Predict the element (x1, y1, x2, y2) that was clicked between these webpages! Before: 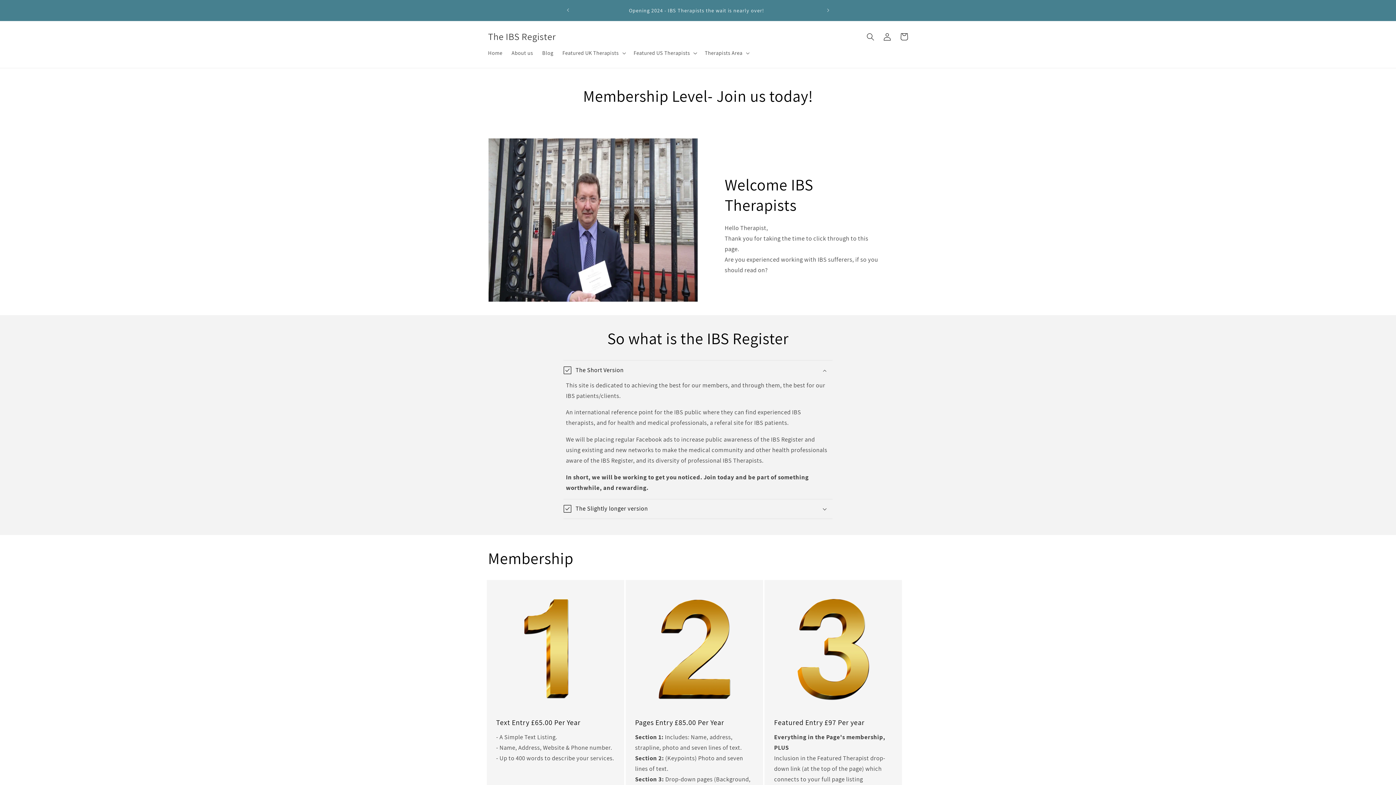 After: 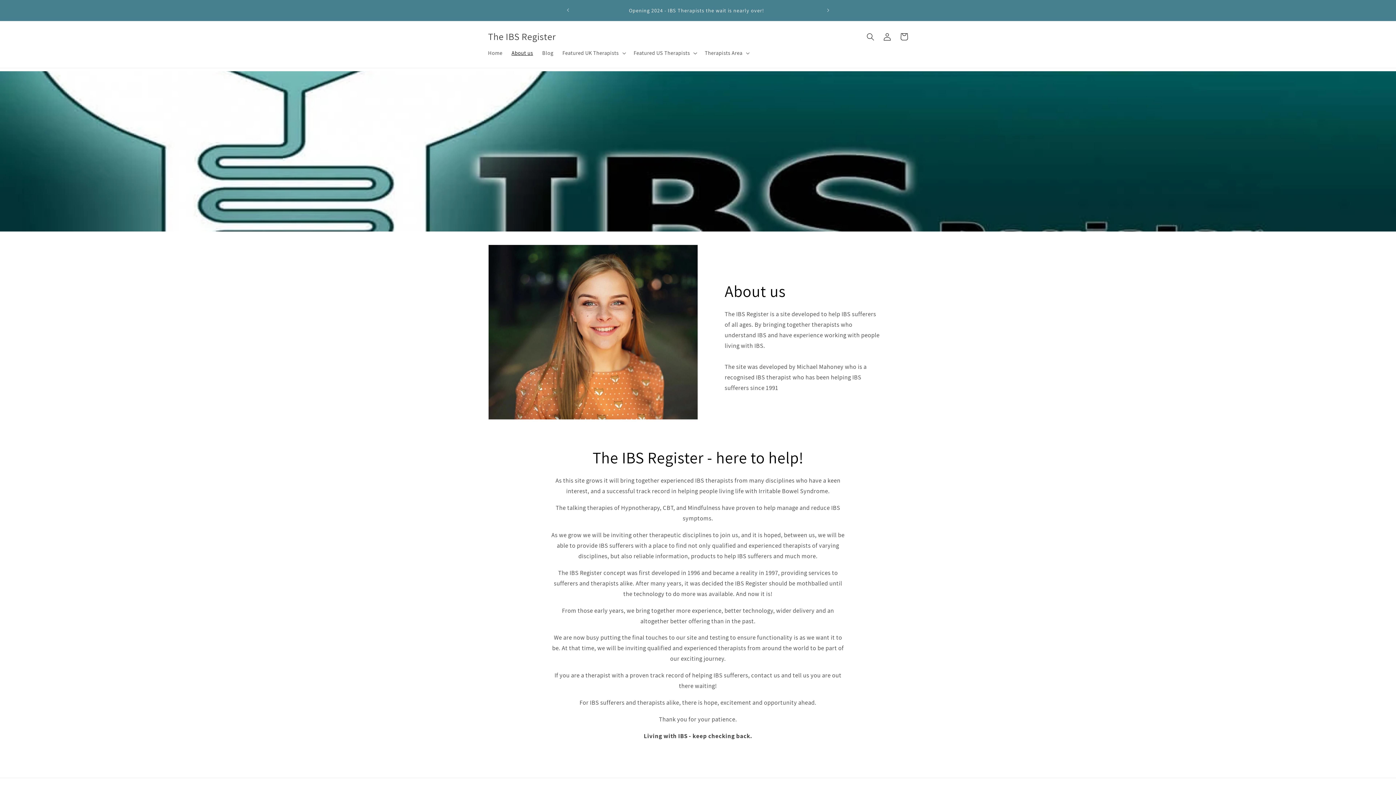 Action: label: About us bbox: (507, 45, 537, 60)